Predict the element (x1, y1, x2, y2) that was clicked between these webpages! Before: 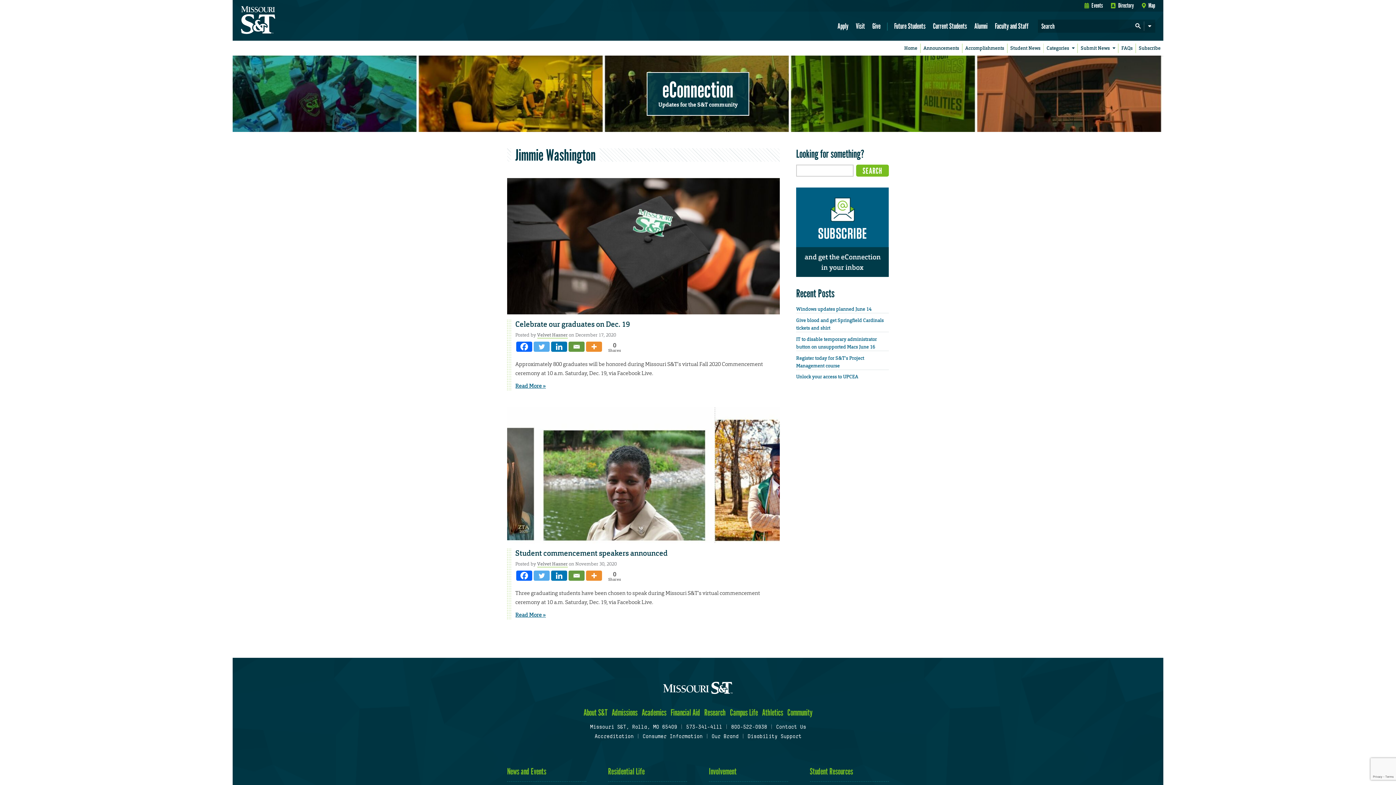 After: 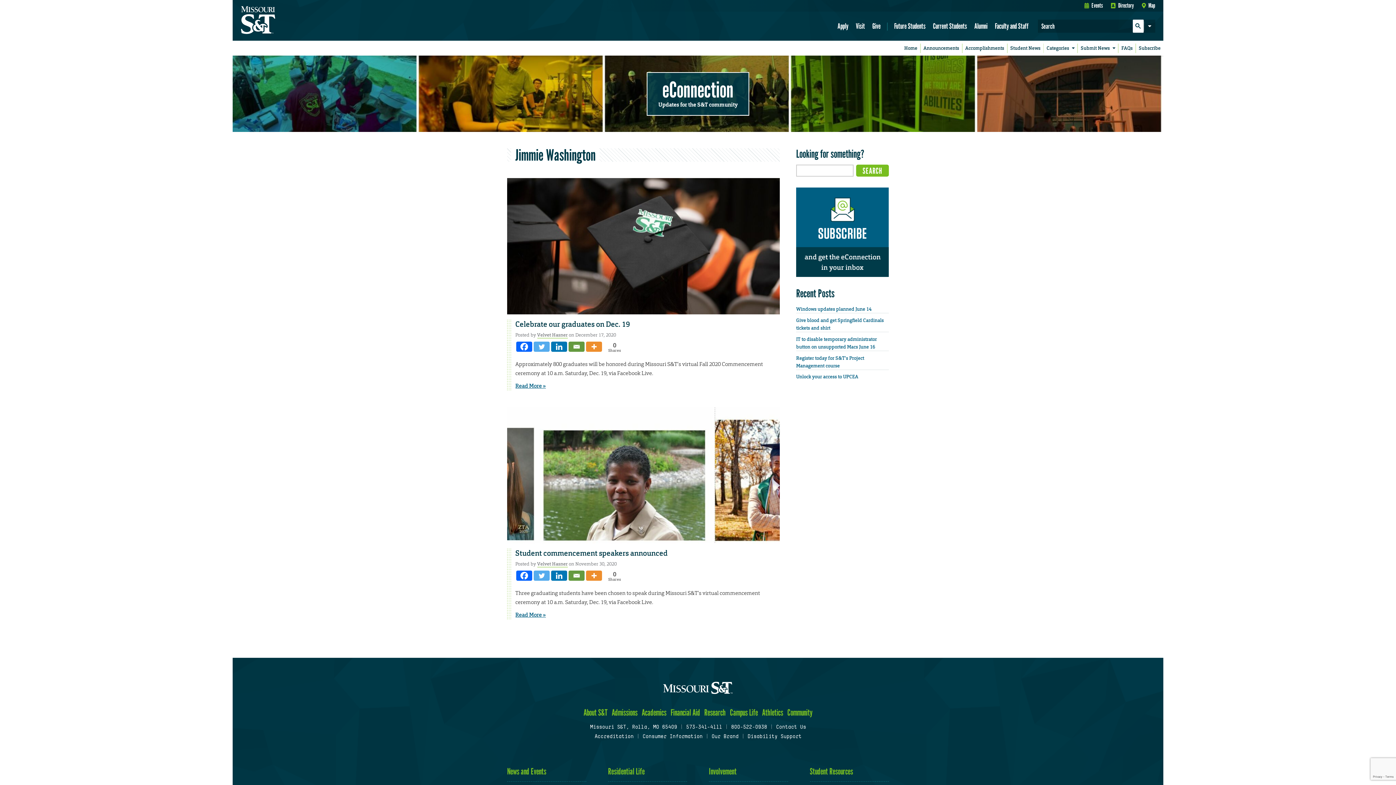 Action: bbox: (1132, 19, 1143, 32)